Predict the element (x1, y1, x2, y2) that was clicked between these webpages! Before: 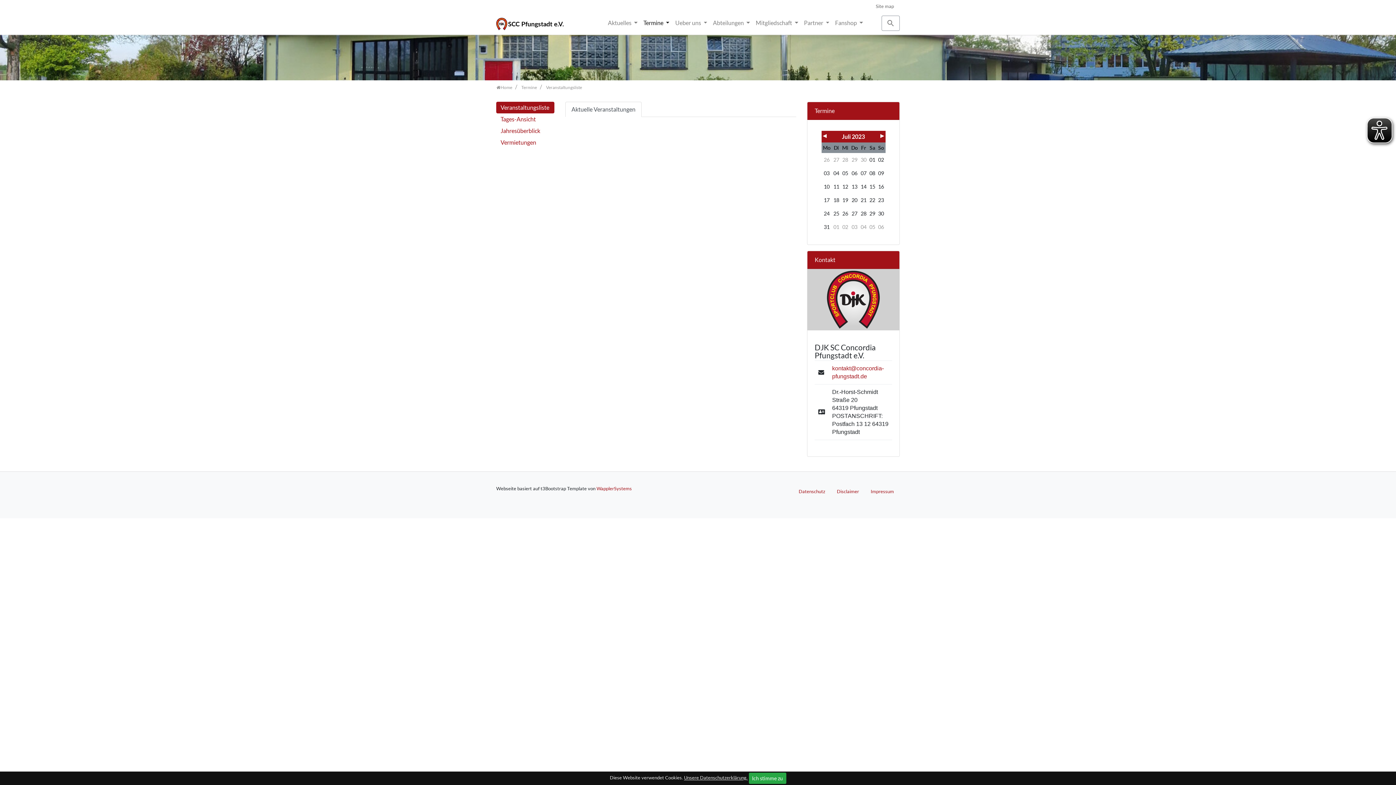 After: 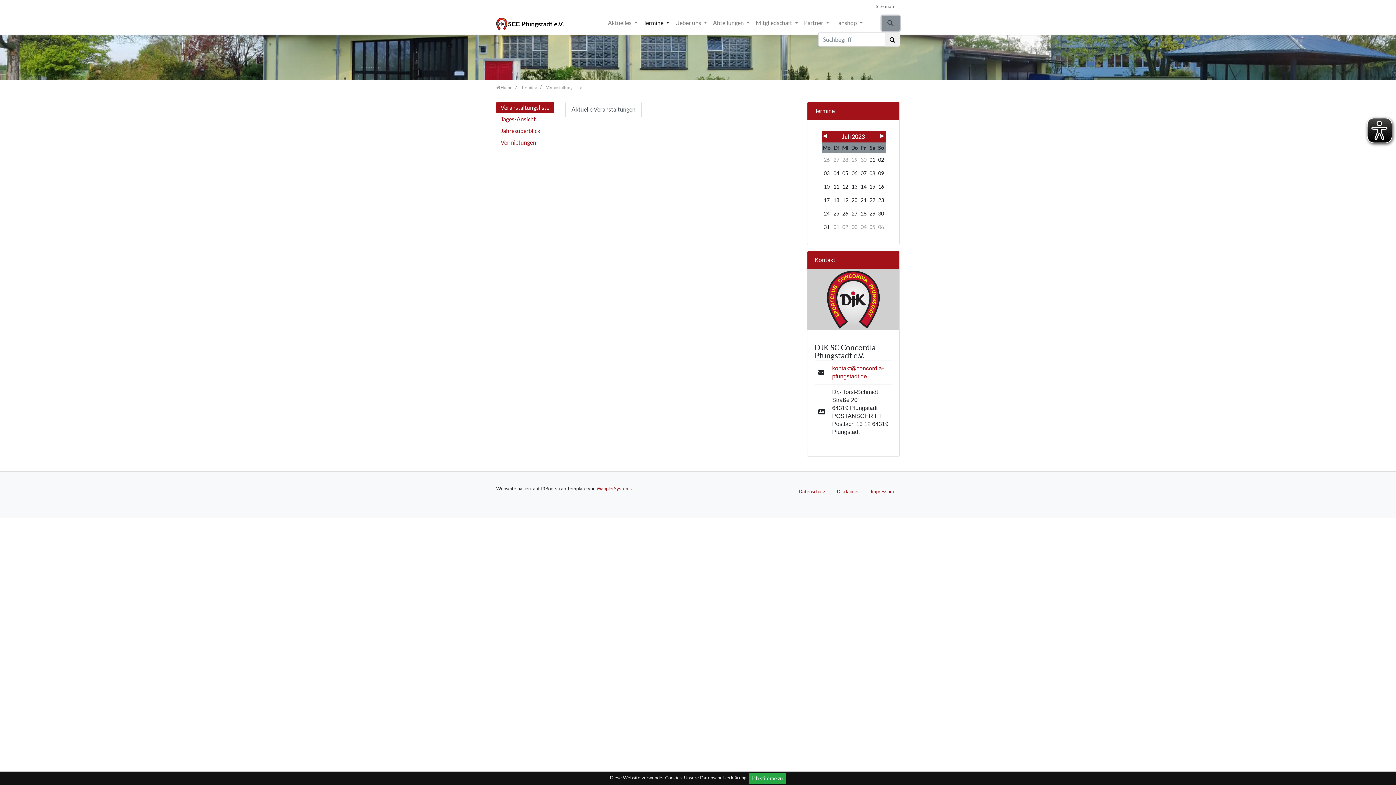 Action: bbox: (881, 15, 899, 30)